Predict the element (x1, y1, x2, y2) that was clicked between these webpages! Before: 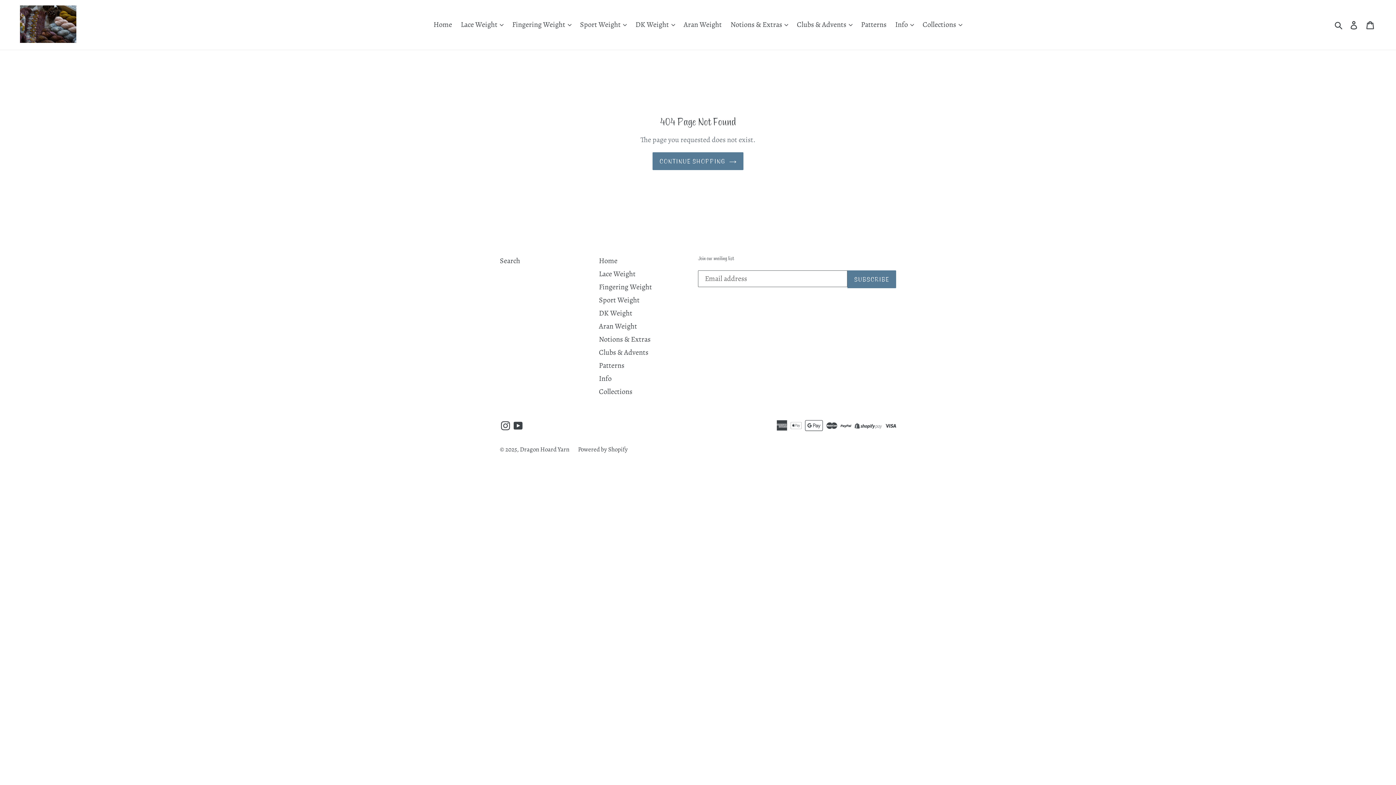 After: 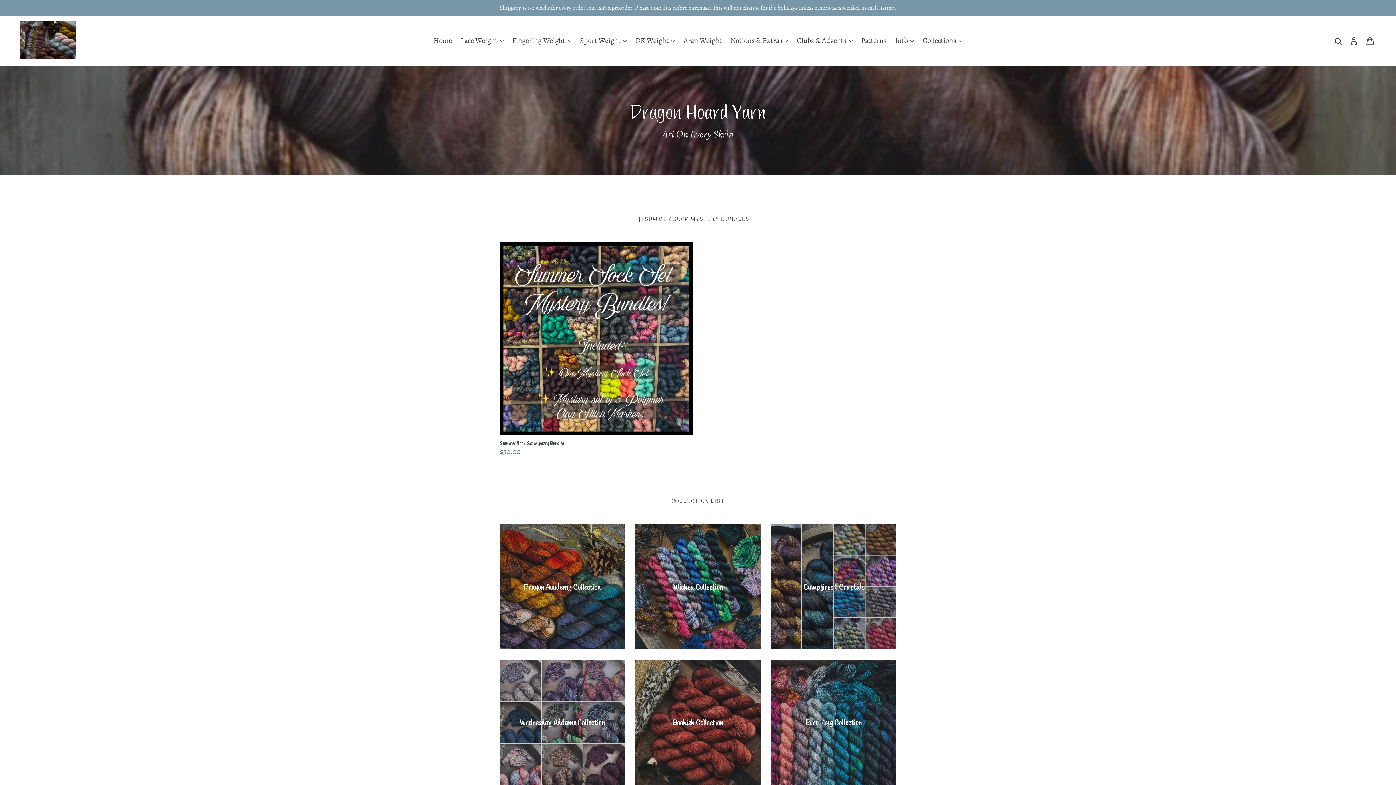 Action: label: CONTINUE SHOPPING bbox: (652, 152, 743, 170)